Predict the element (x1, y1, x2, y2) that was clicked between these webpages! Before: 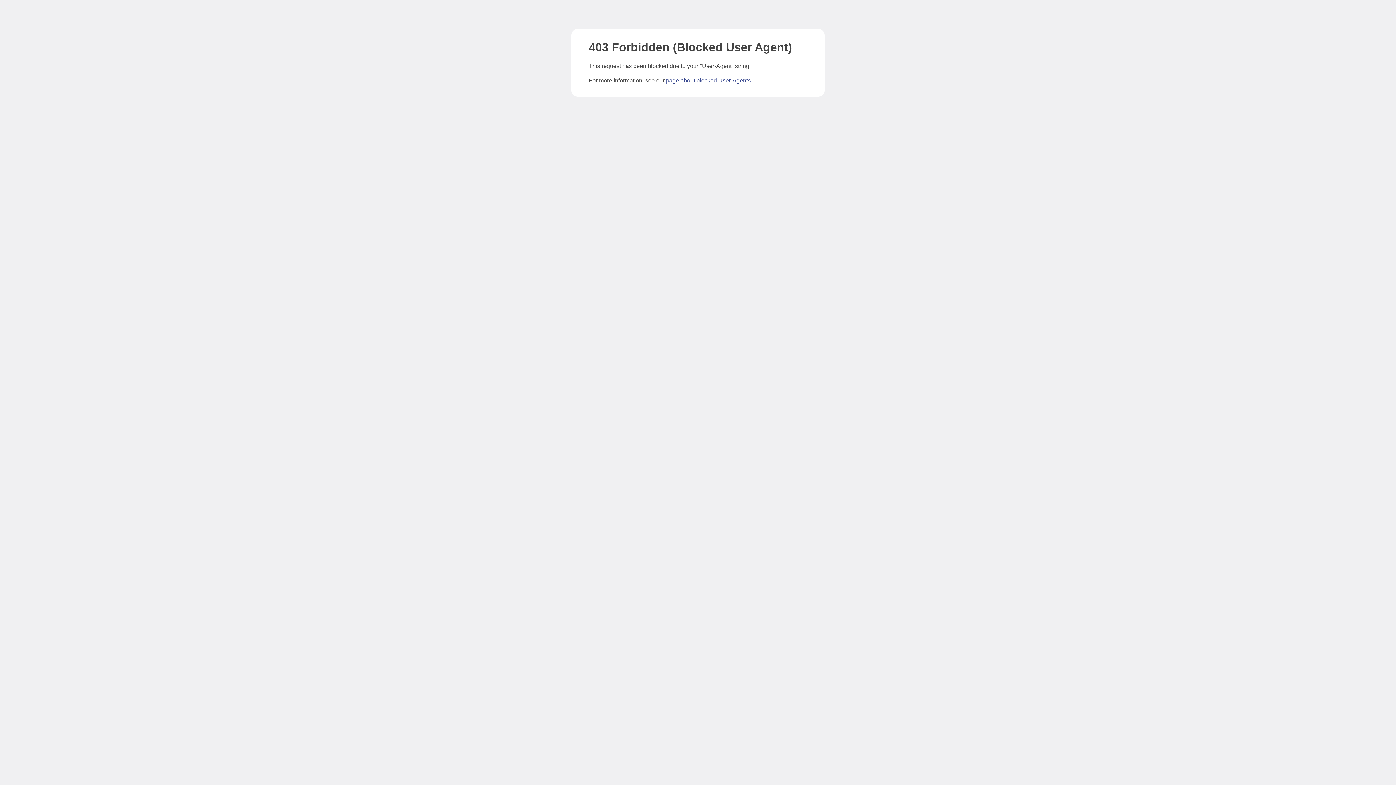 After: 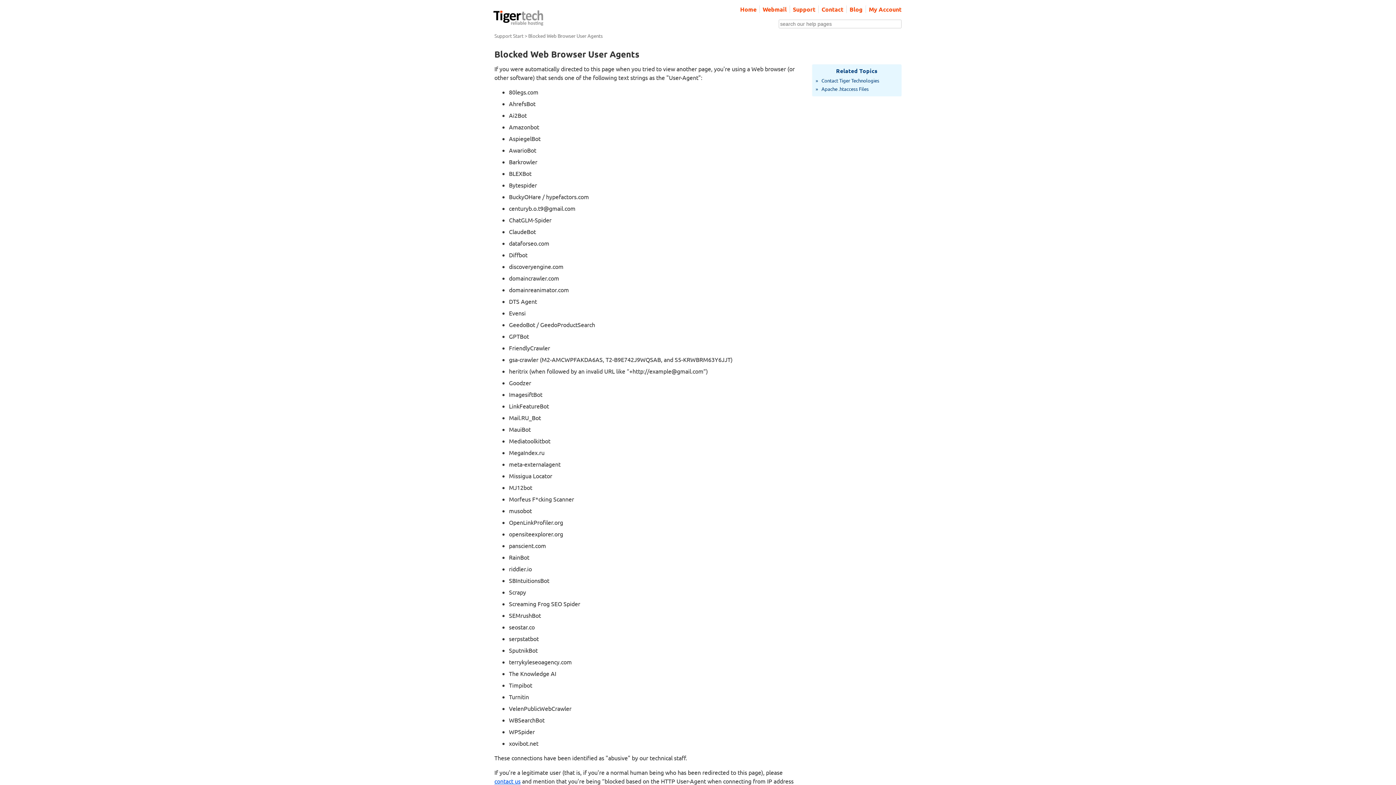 Action: label: page about blocked User-Agents bbox: (666, 77, 750, 83)